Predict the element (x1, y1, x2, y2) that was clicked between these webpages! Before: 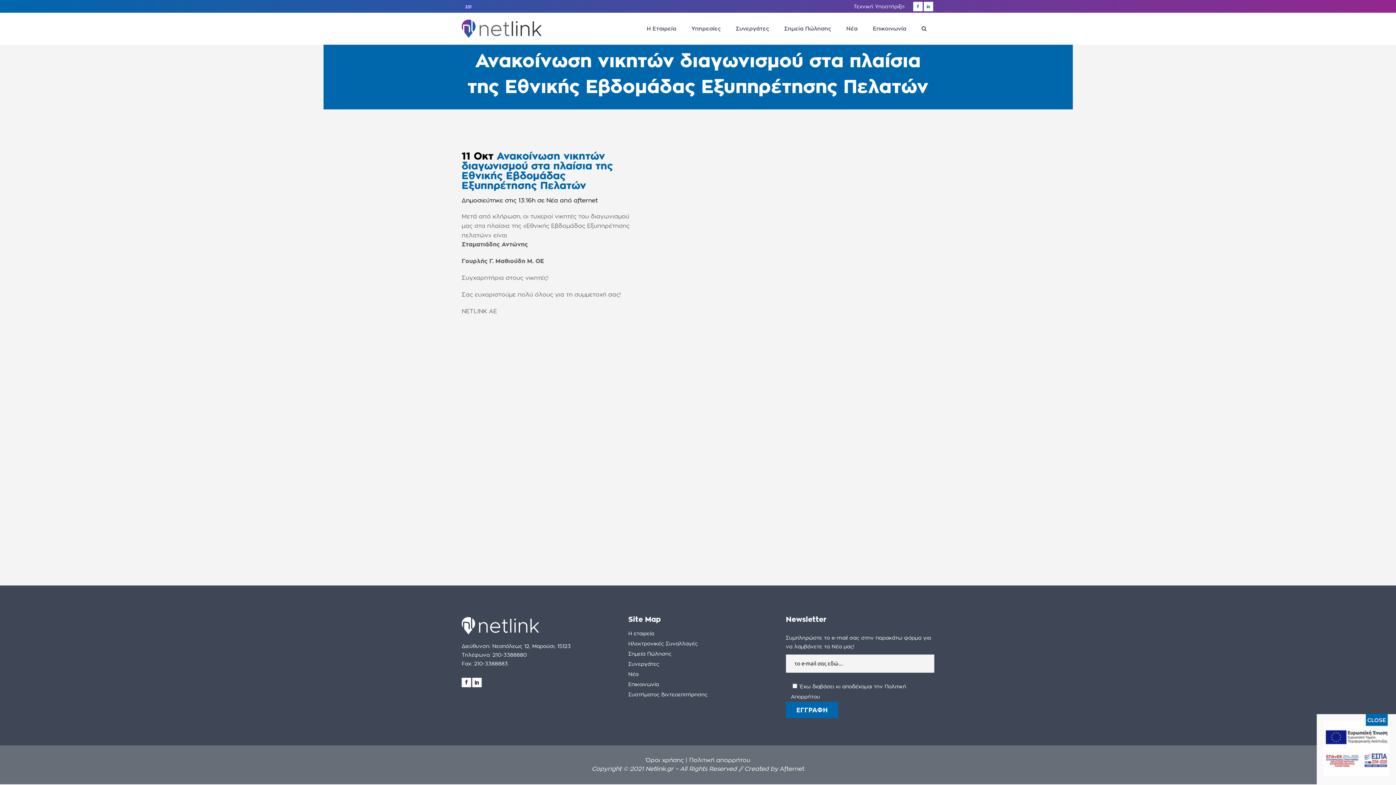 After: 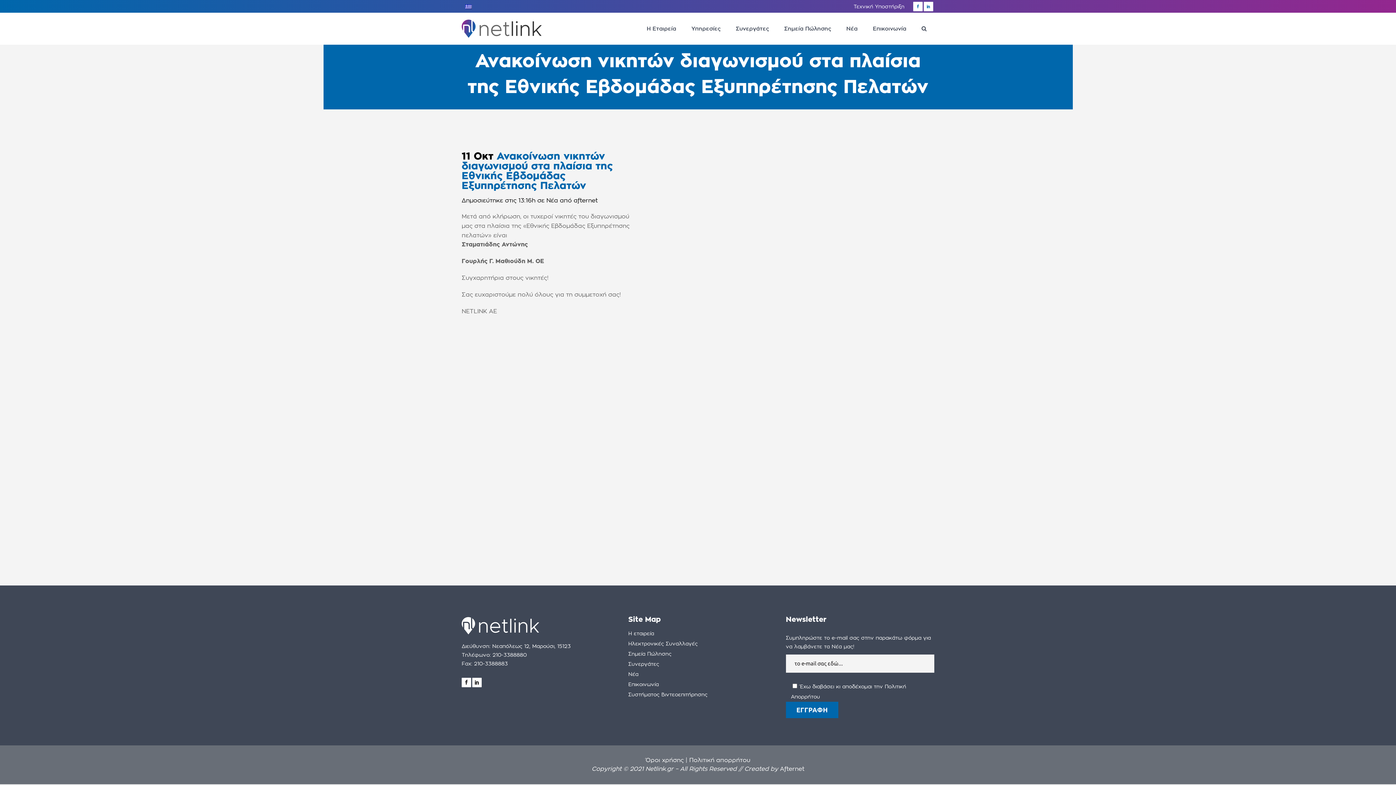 Action: bbox: (472, 679, 482, 684)